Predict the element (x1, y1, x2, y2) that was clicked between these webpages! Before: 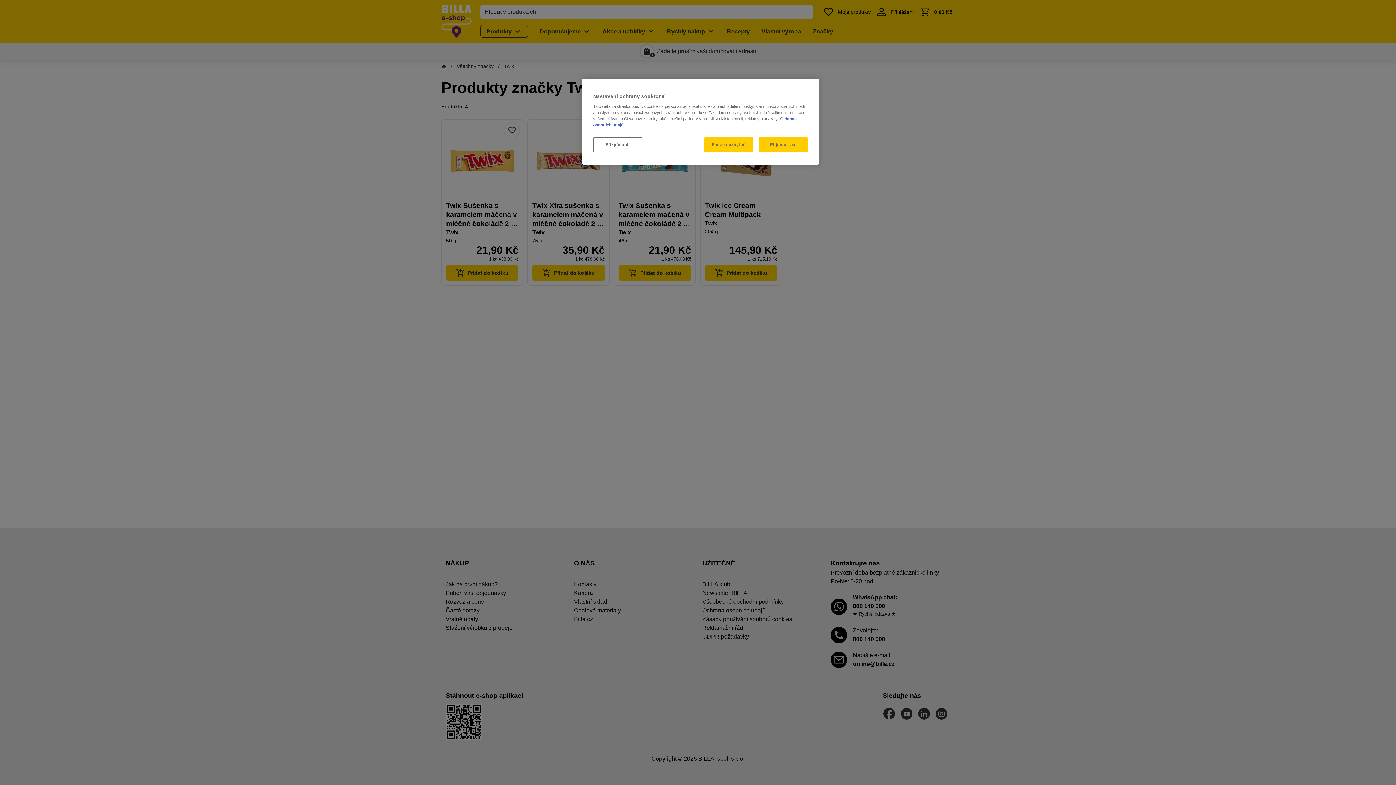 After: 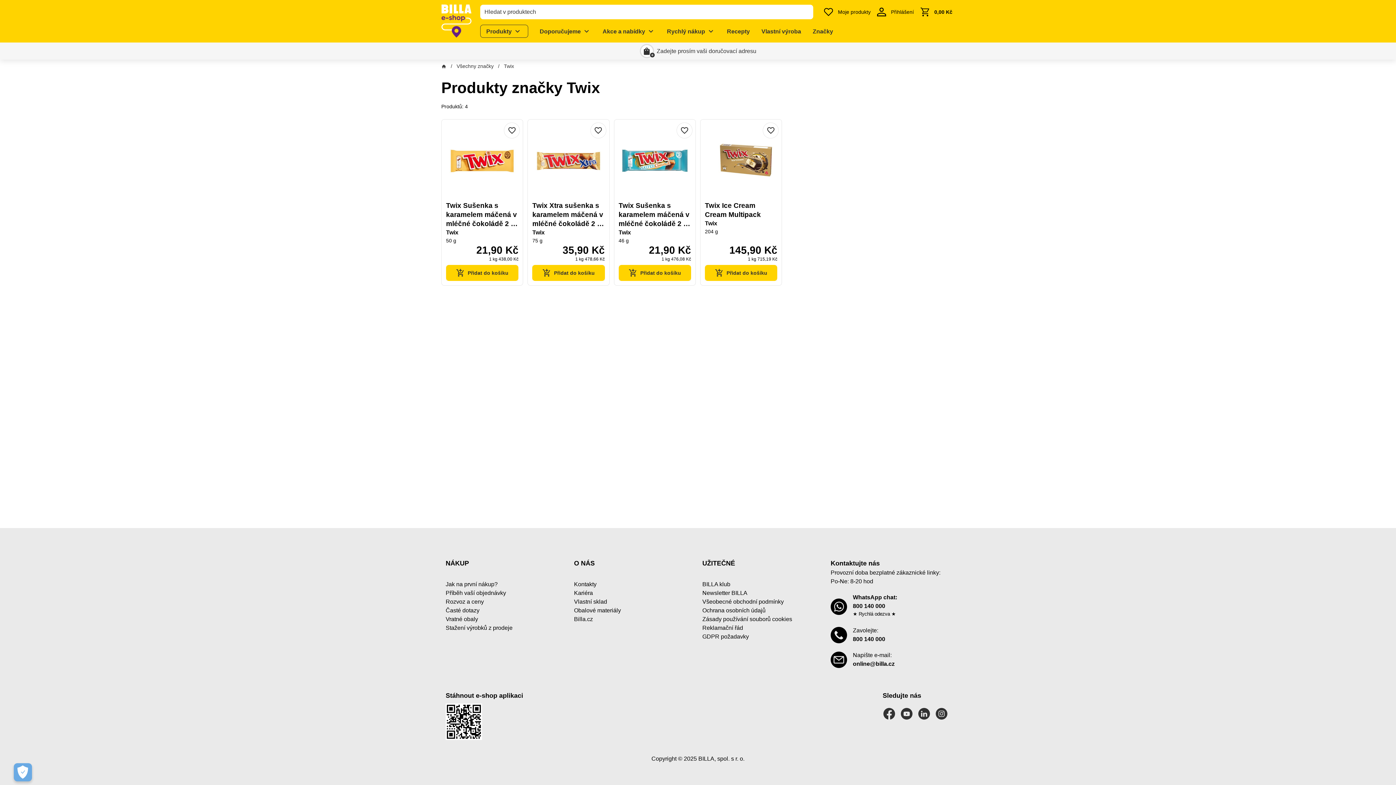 Action: label: Přijmout vše bbox: (758, 137, 808, 152)